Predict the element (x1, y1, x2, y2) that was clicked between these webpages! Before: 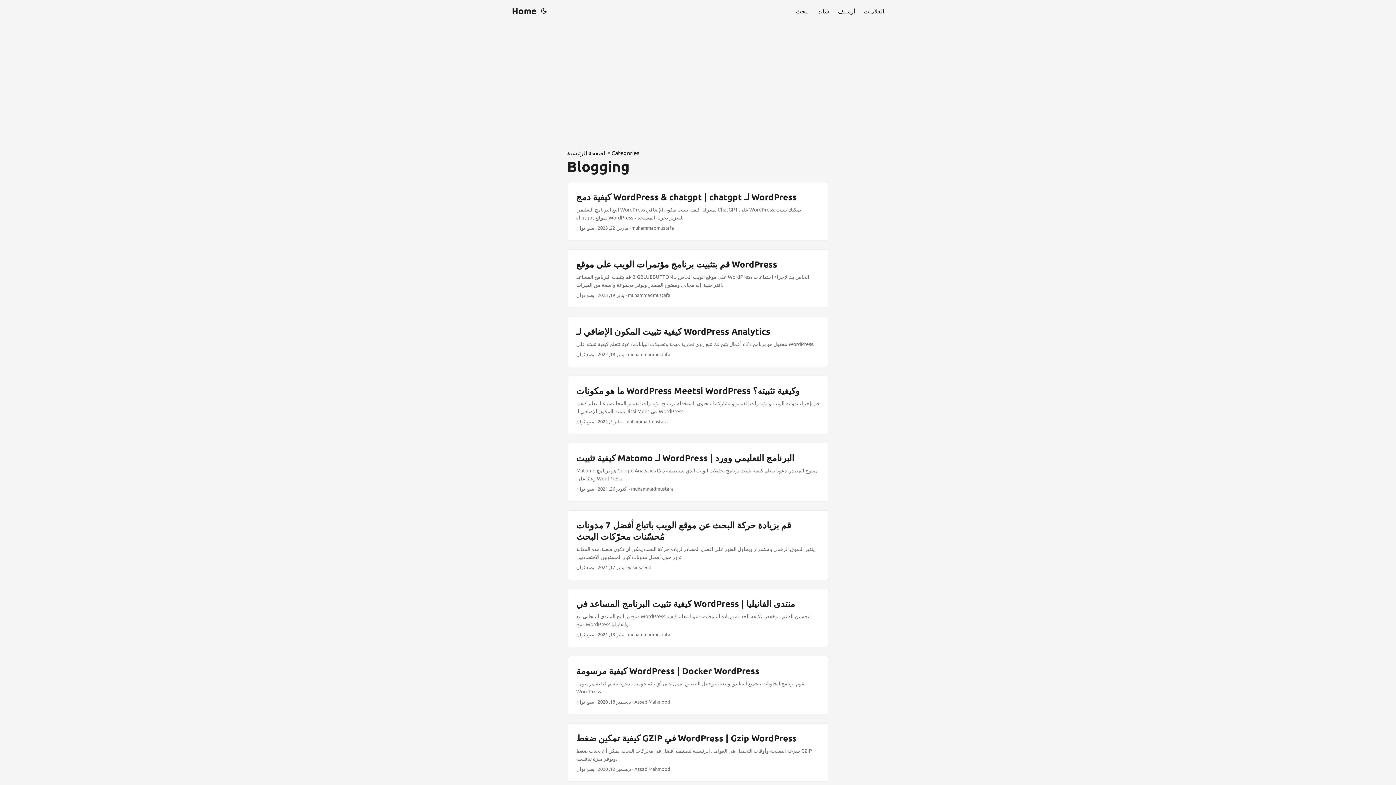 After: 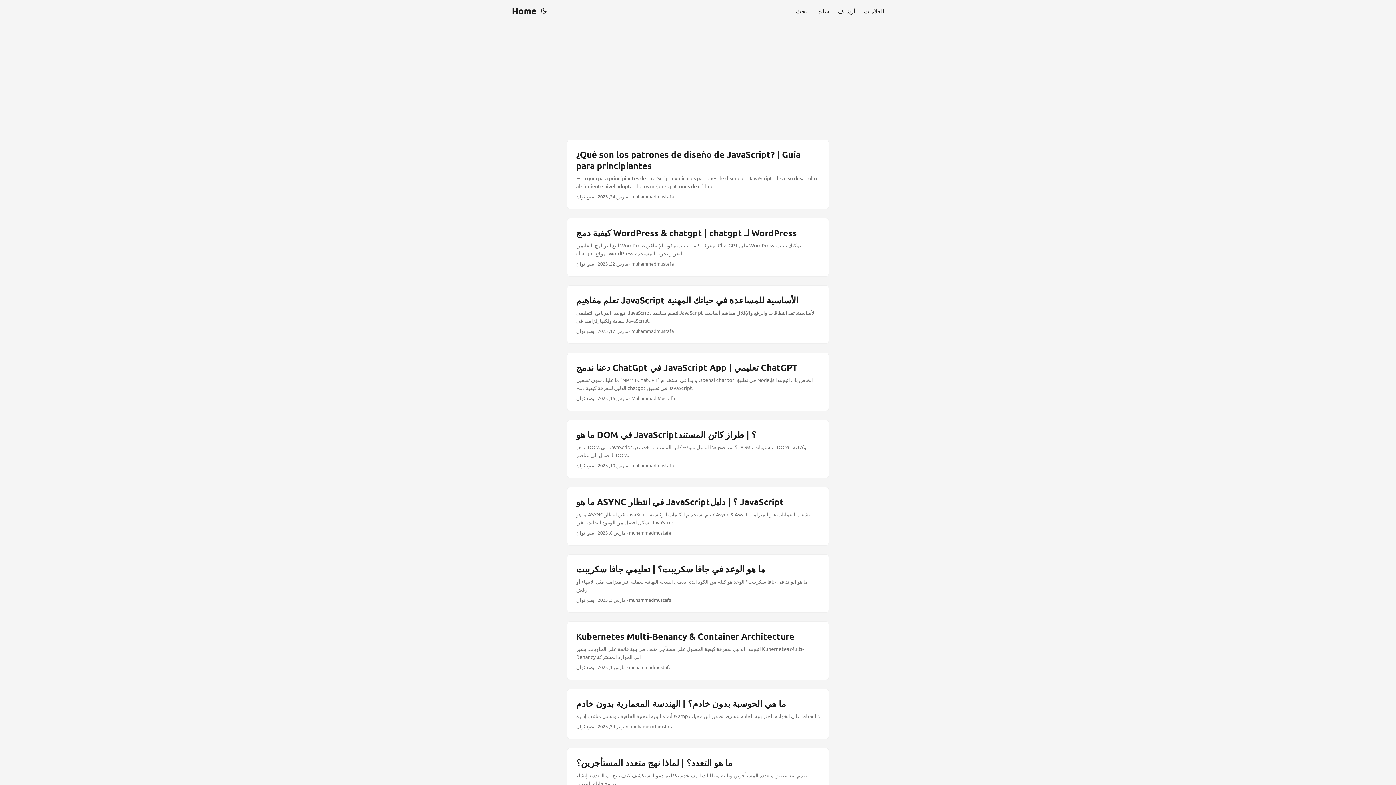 Action: label: Home bbox: (512, 0, 536, 21)